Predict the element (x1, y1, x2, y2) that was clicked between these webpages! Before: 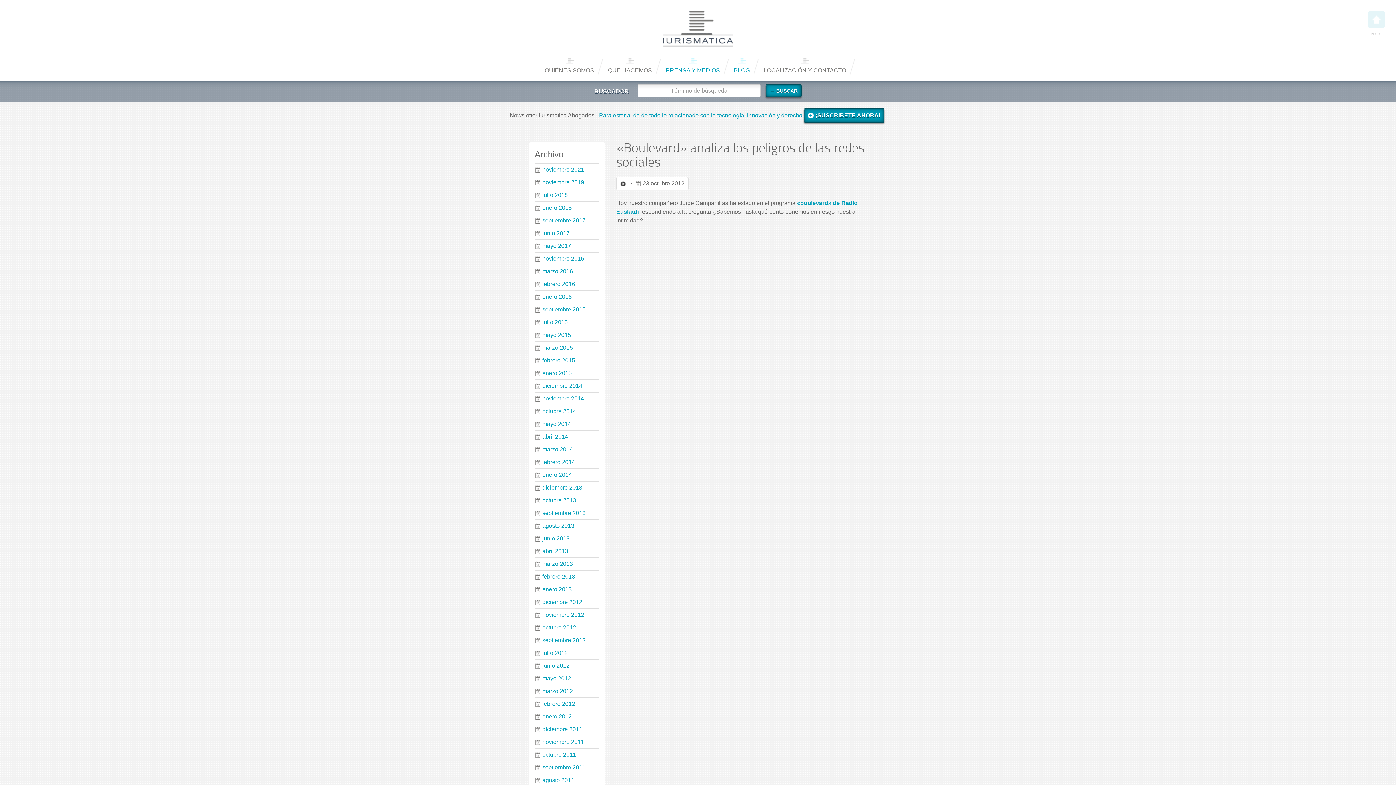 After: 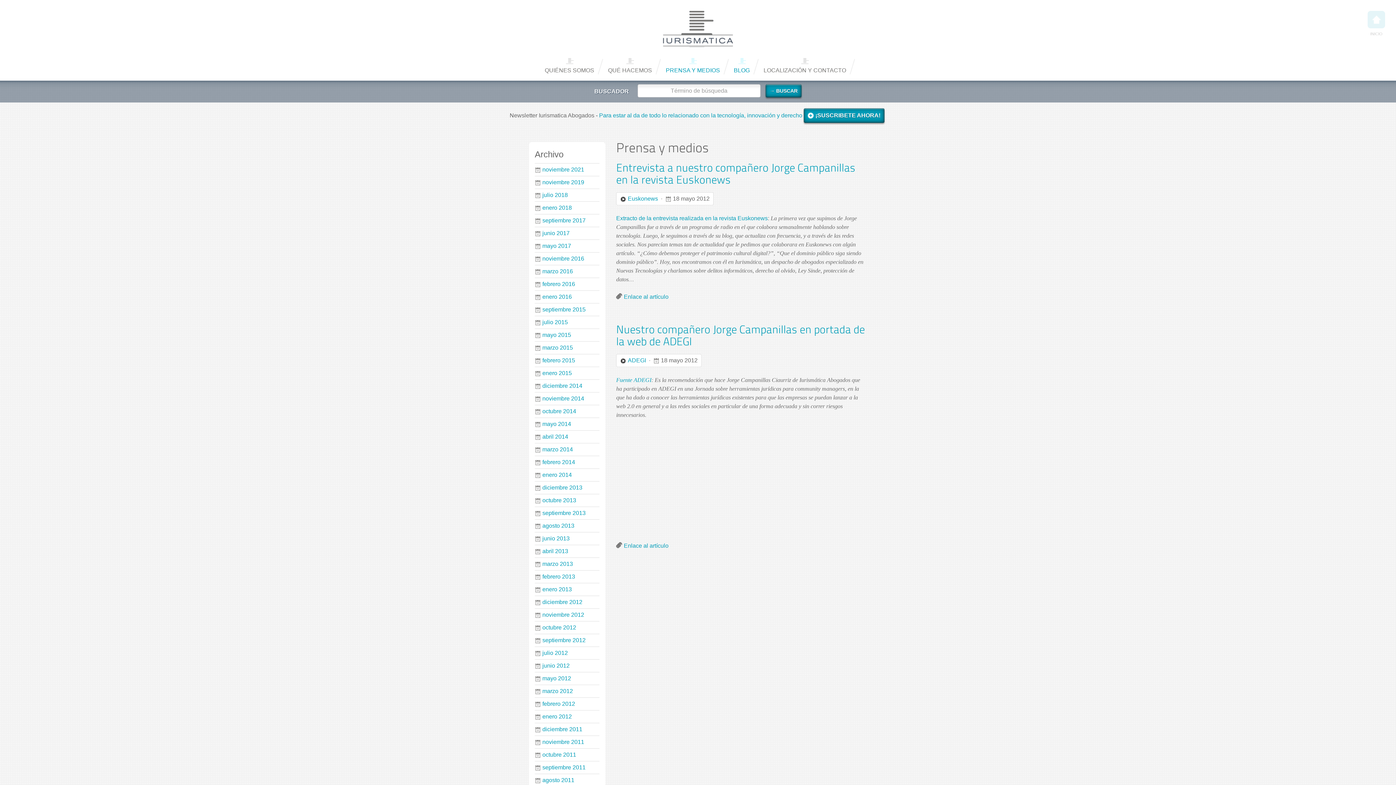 Action: label: mayo 2012 bbox: (534, 675, 571, 681)